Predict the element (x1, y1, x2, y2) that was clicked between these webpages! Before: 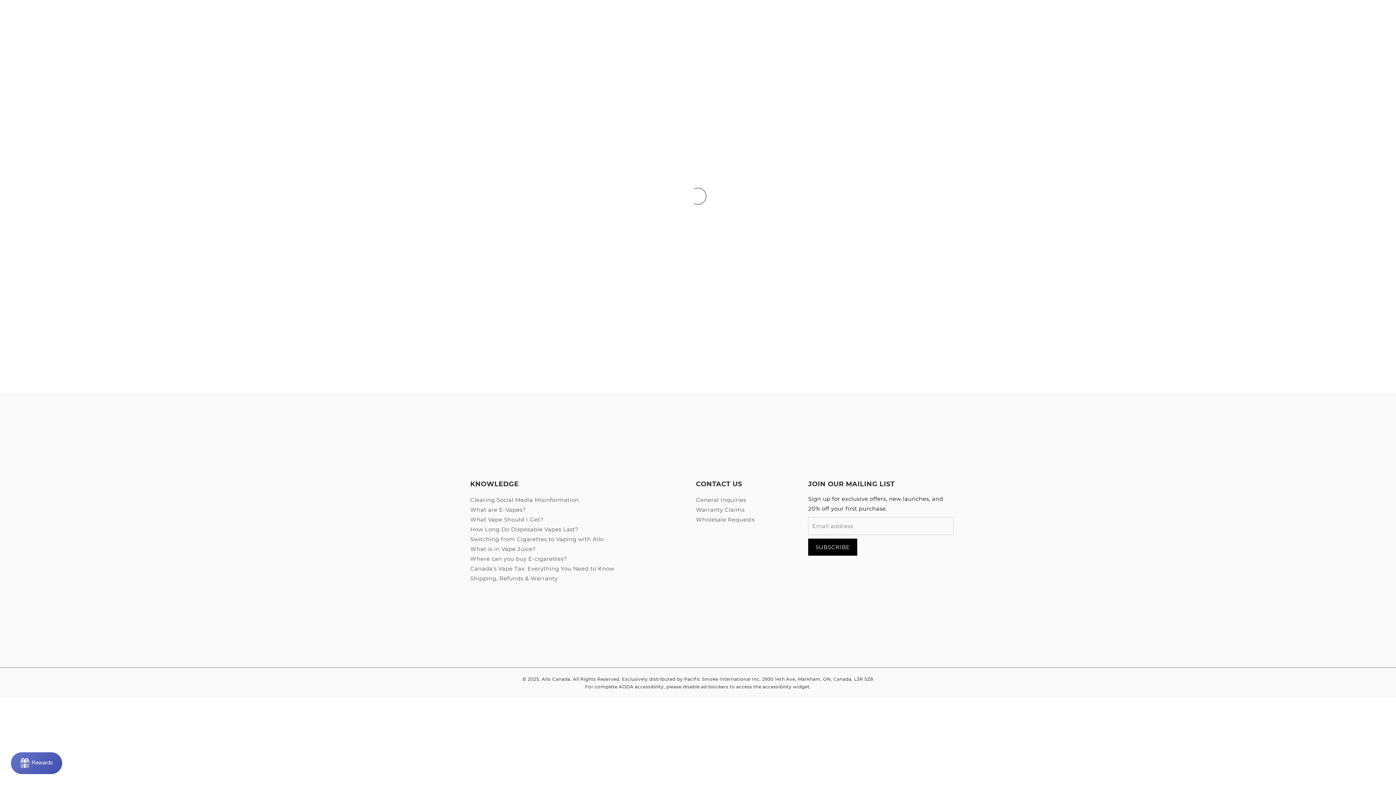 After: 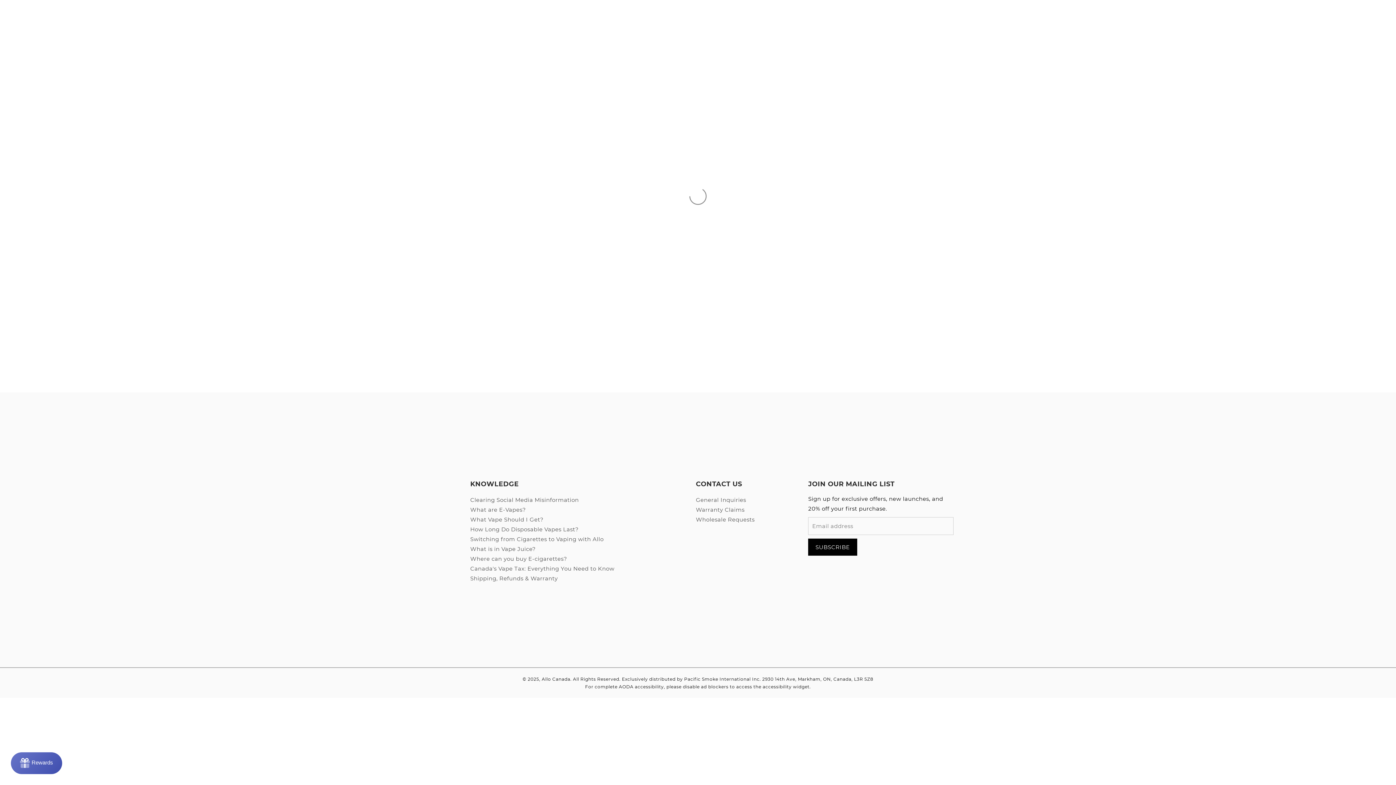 Action: label: What is in Vape Juice? bbox: (470, 545, 535, 552)